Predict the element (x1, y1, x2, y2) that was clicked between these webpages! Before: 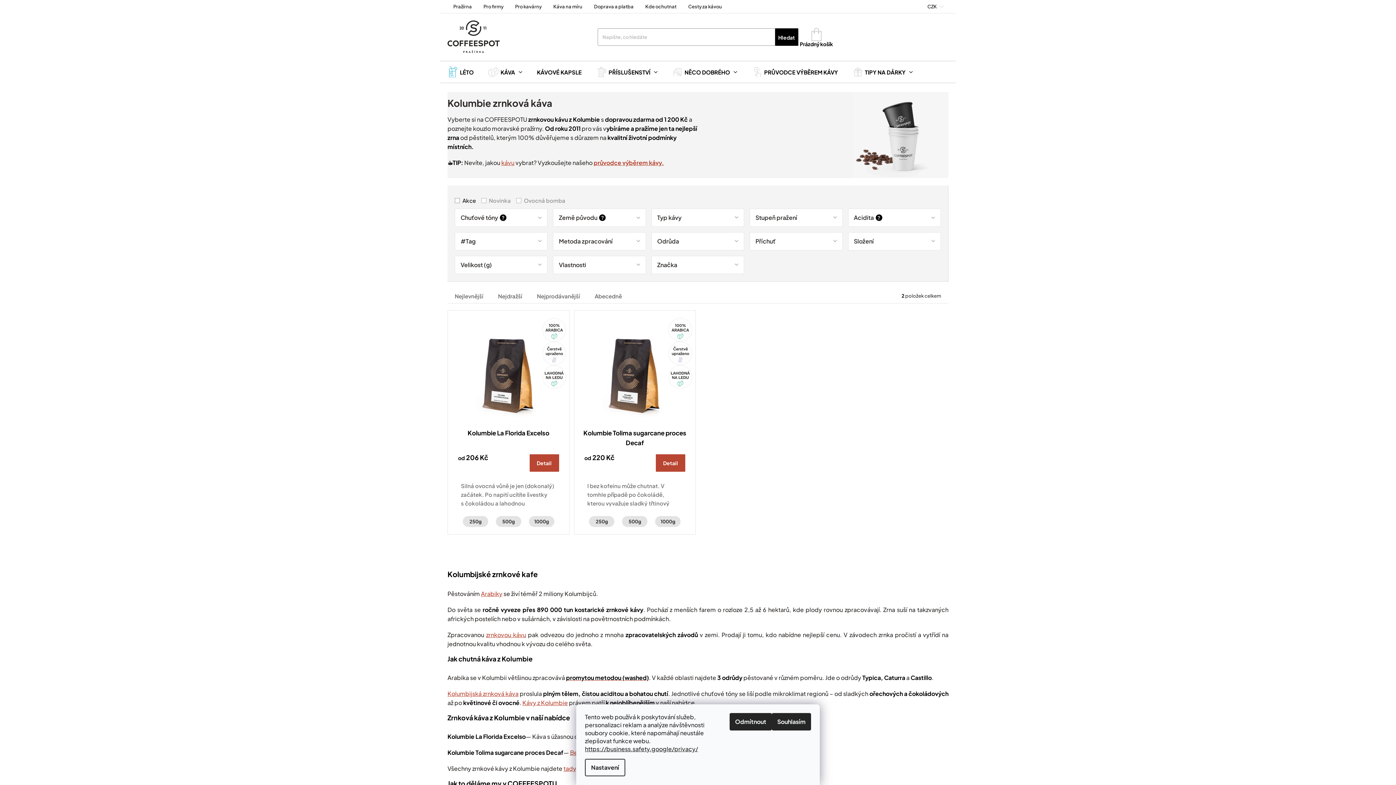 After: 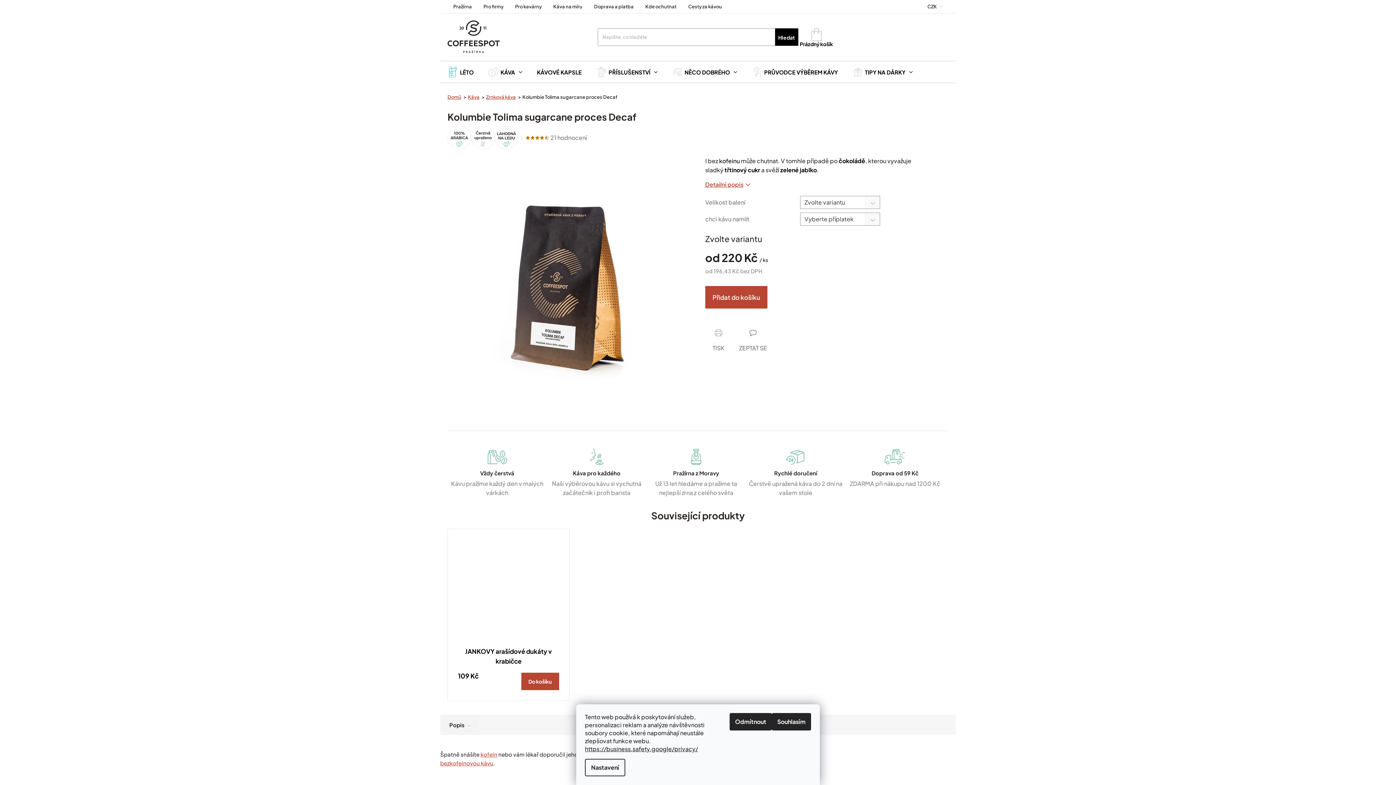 Action: bbox: (581, 318, 688, 424) label: Akce
Tip
100% Arabica